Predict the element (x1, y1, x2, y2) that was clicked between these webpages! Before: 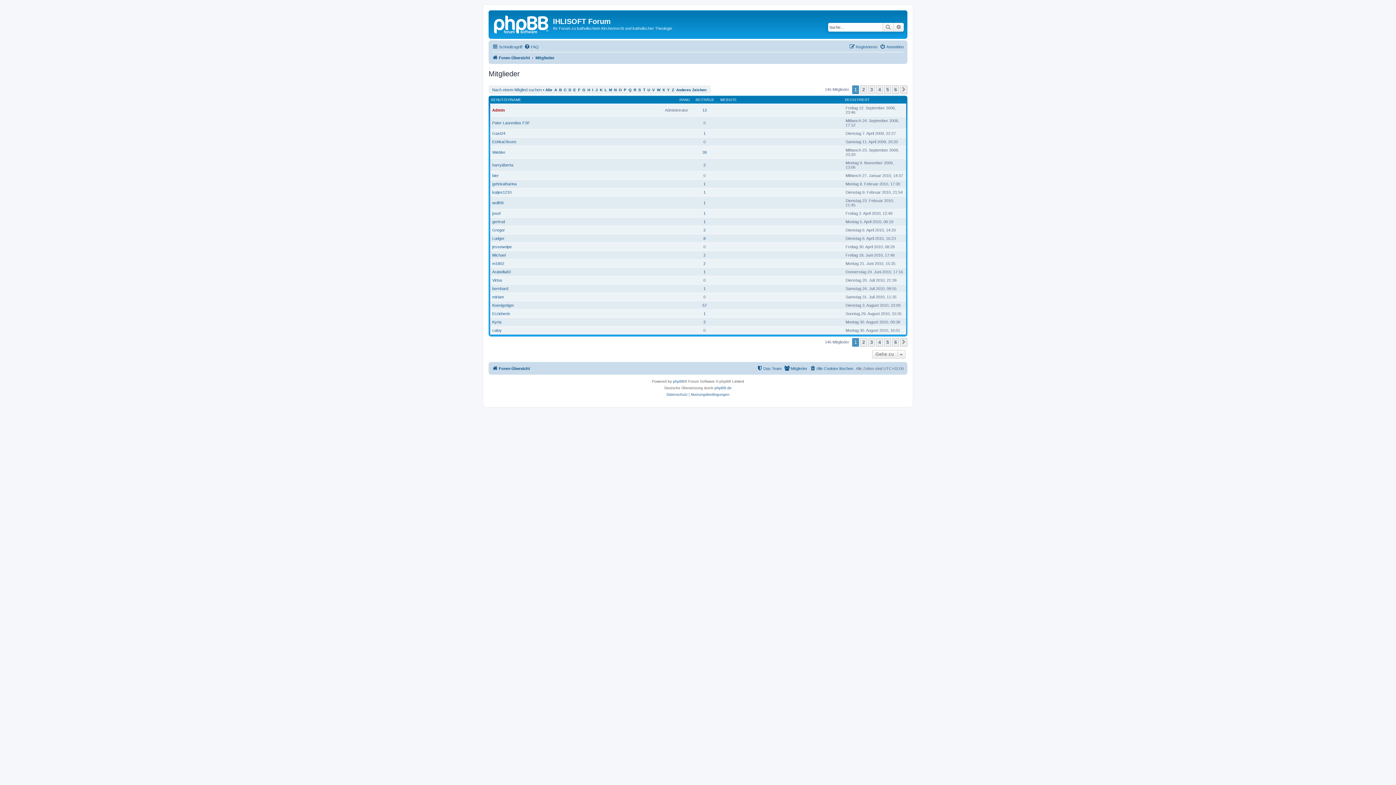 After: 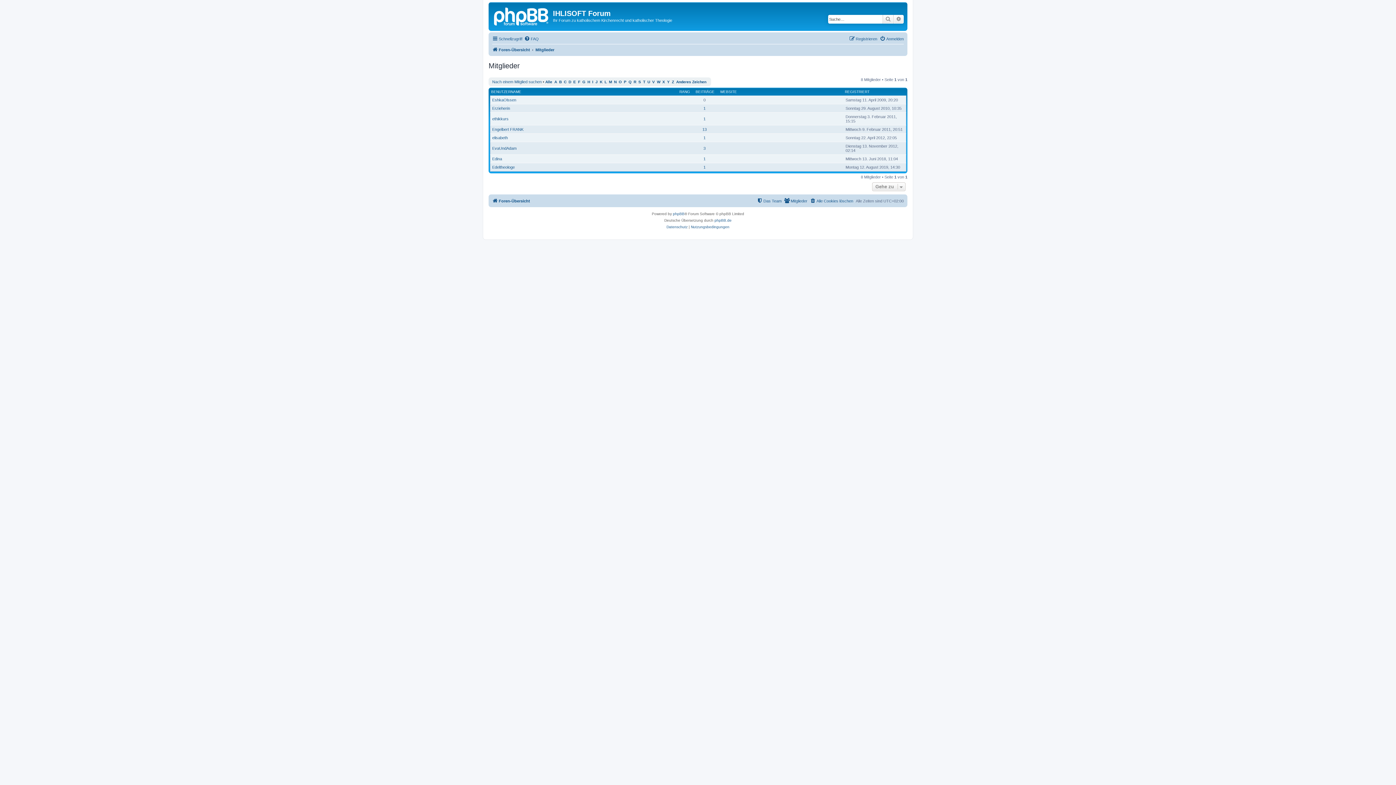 Action: label: E bbox: (573, 87, 576, 91)